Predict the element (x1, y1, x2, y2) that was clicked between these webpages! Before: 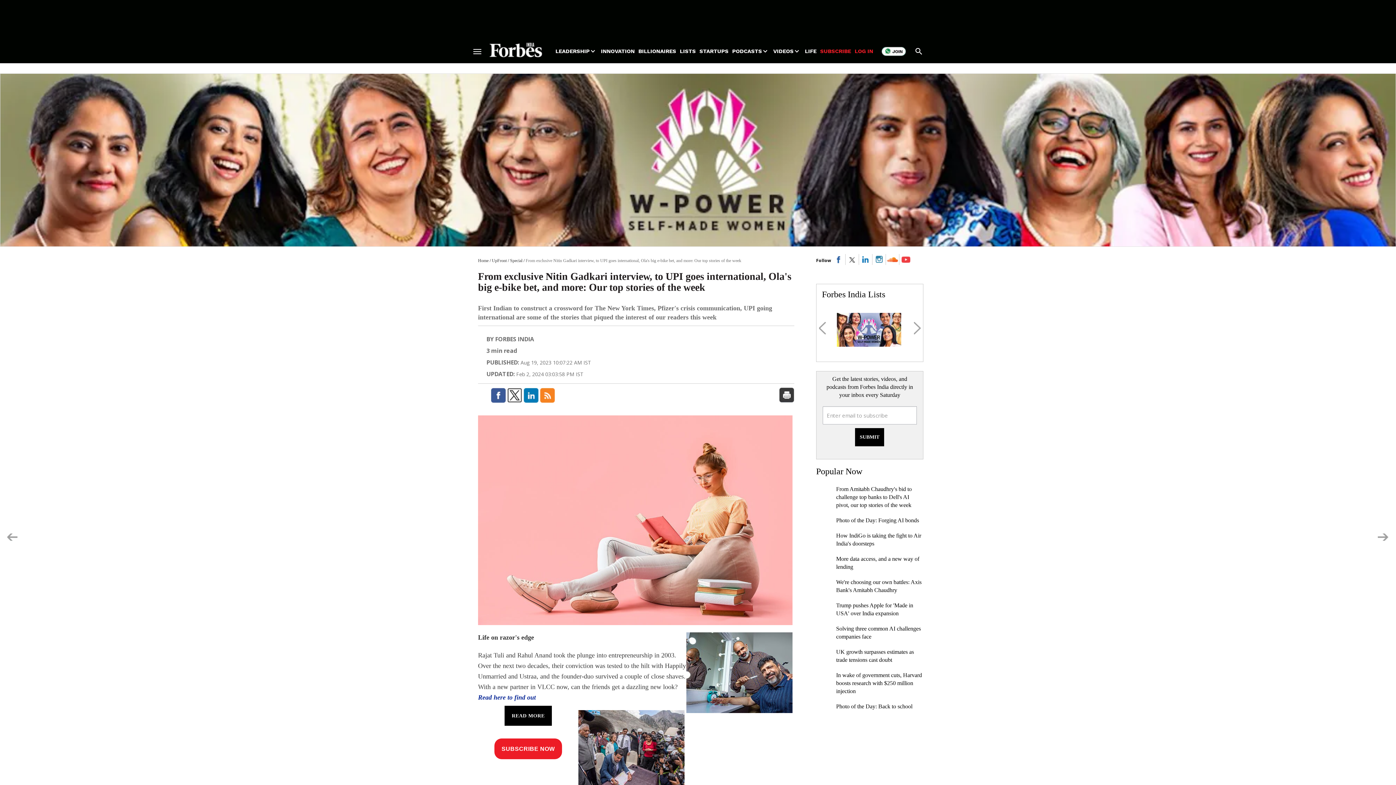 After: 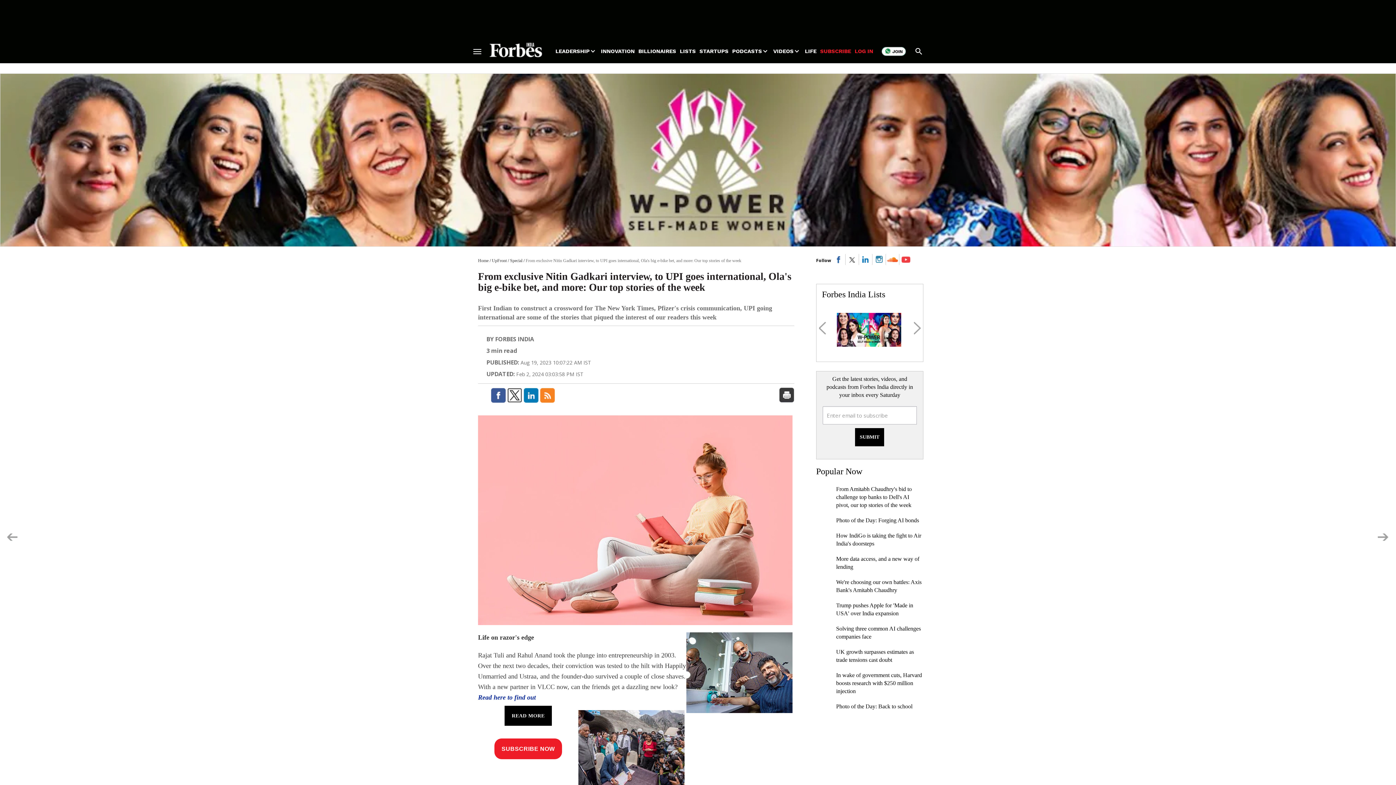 Action: bbox: (494, 738, 562, 759) label: SUBSCRIBE NOW